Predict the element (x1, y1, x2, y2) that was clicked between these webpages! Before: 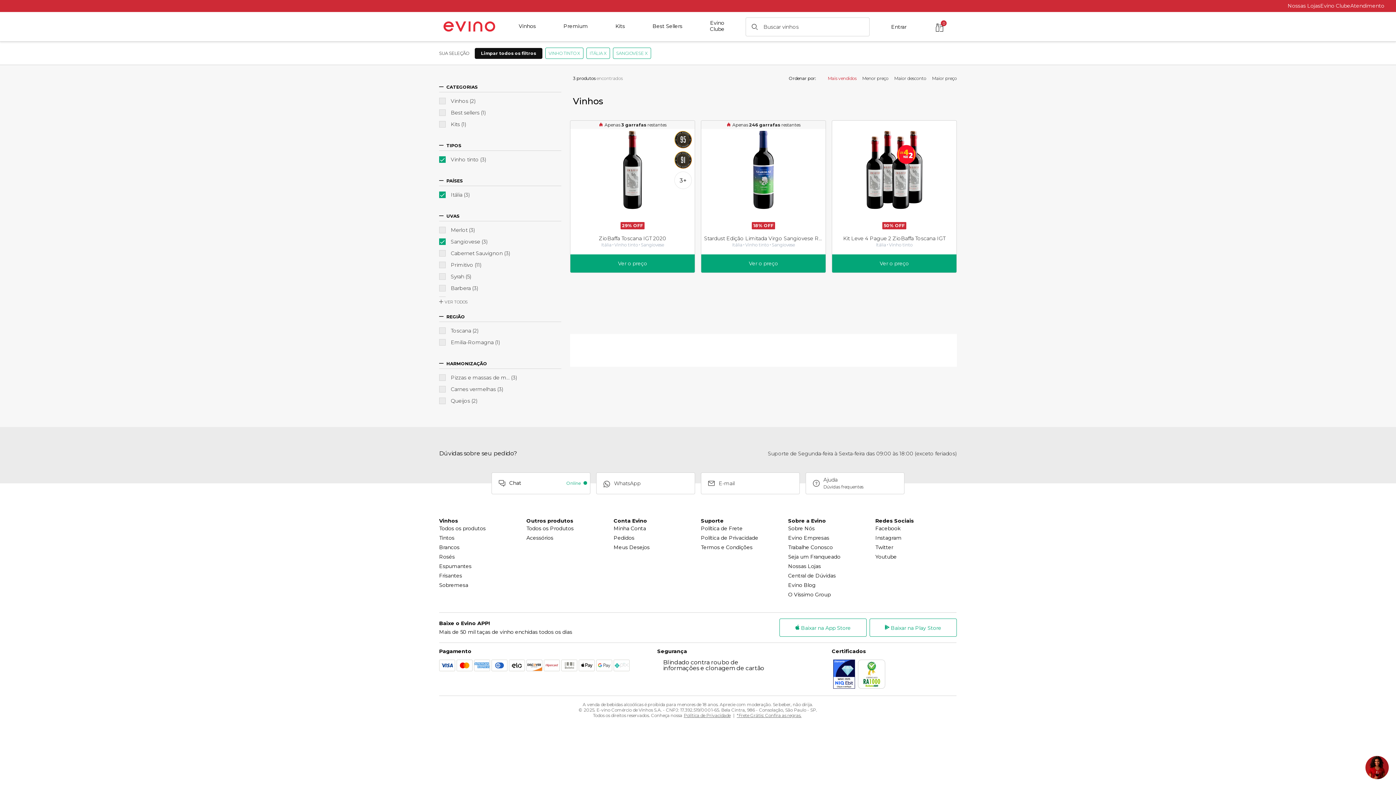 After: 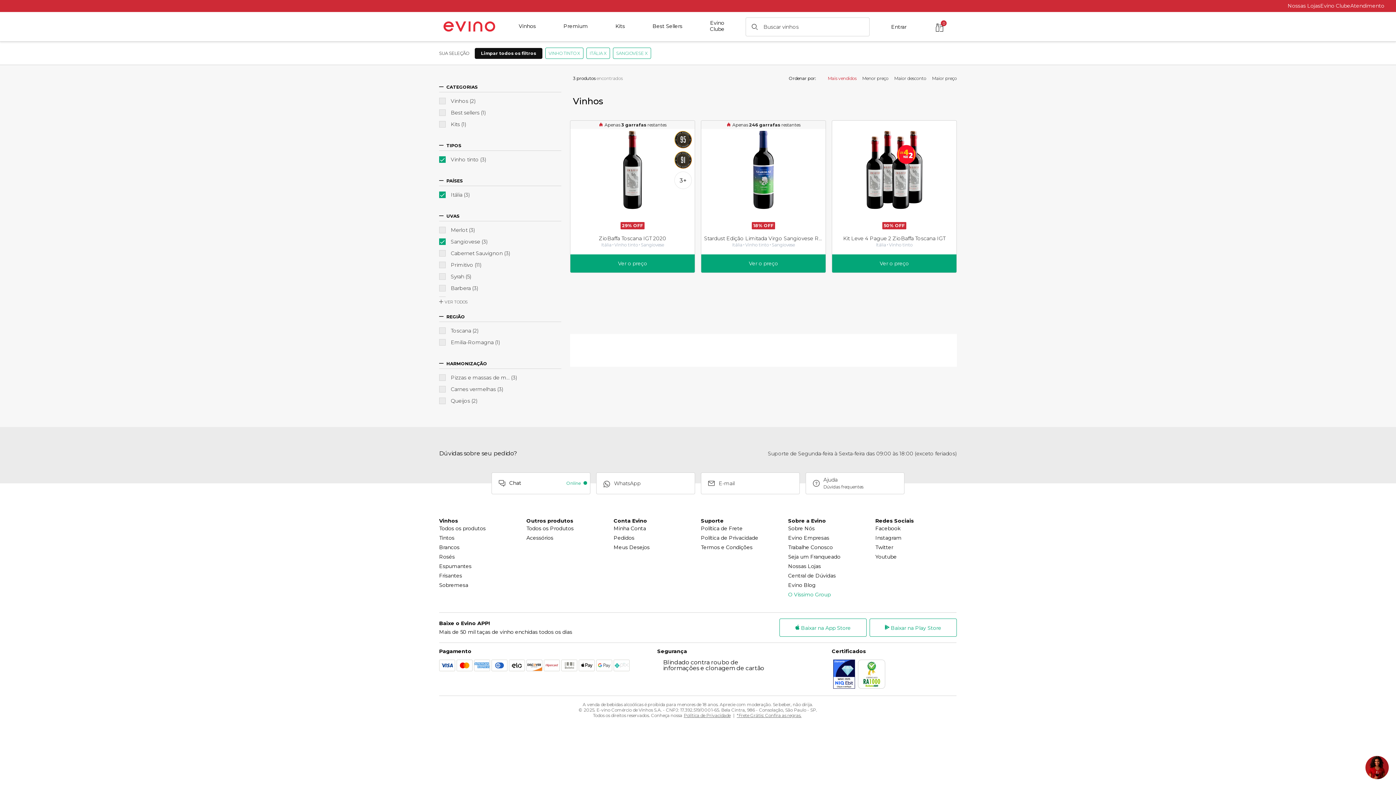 Action: bbox: (788, 591, 869, 598) label: O Víssimo Group